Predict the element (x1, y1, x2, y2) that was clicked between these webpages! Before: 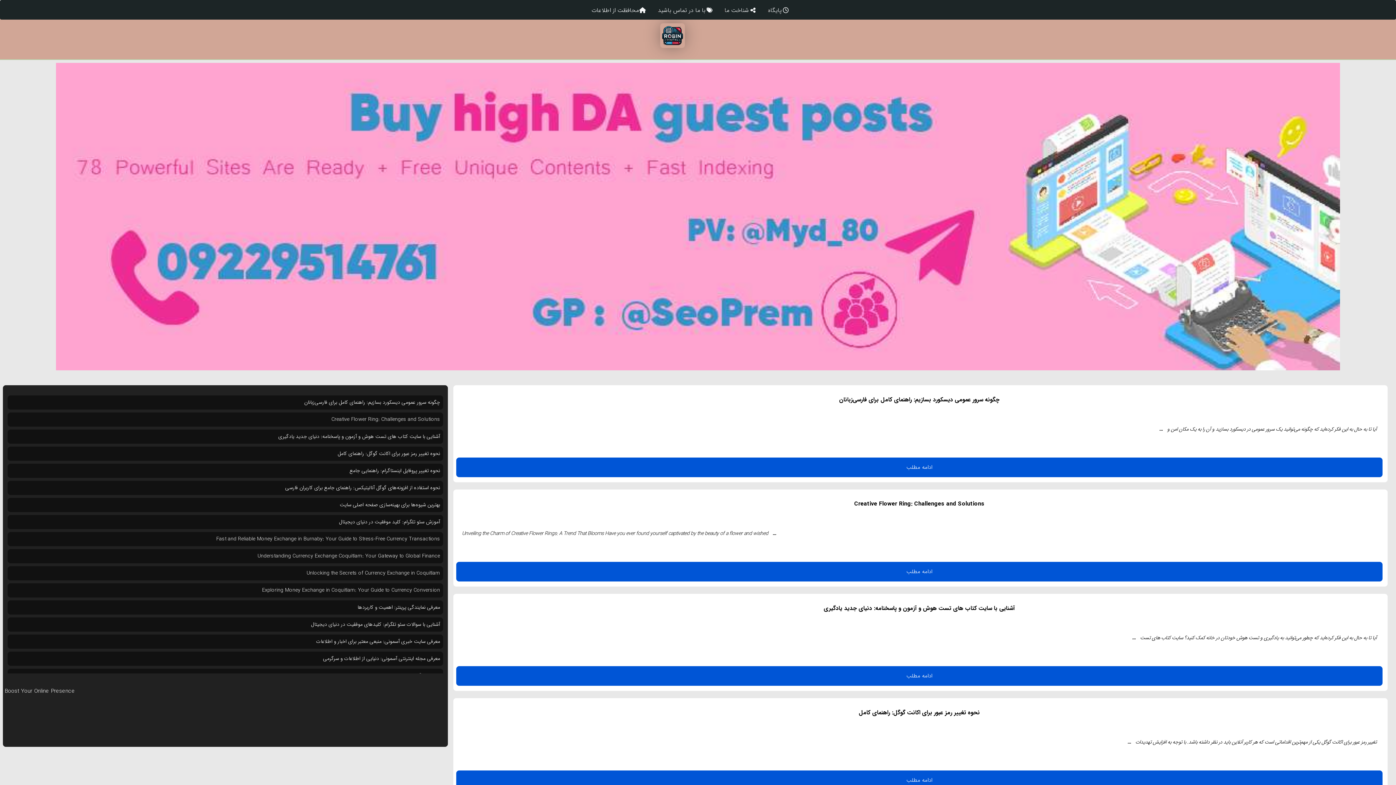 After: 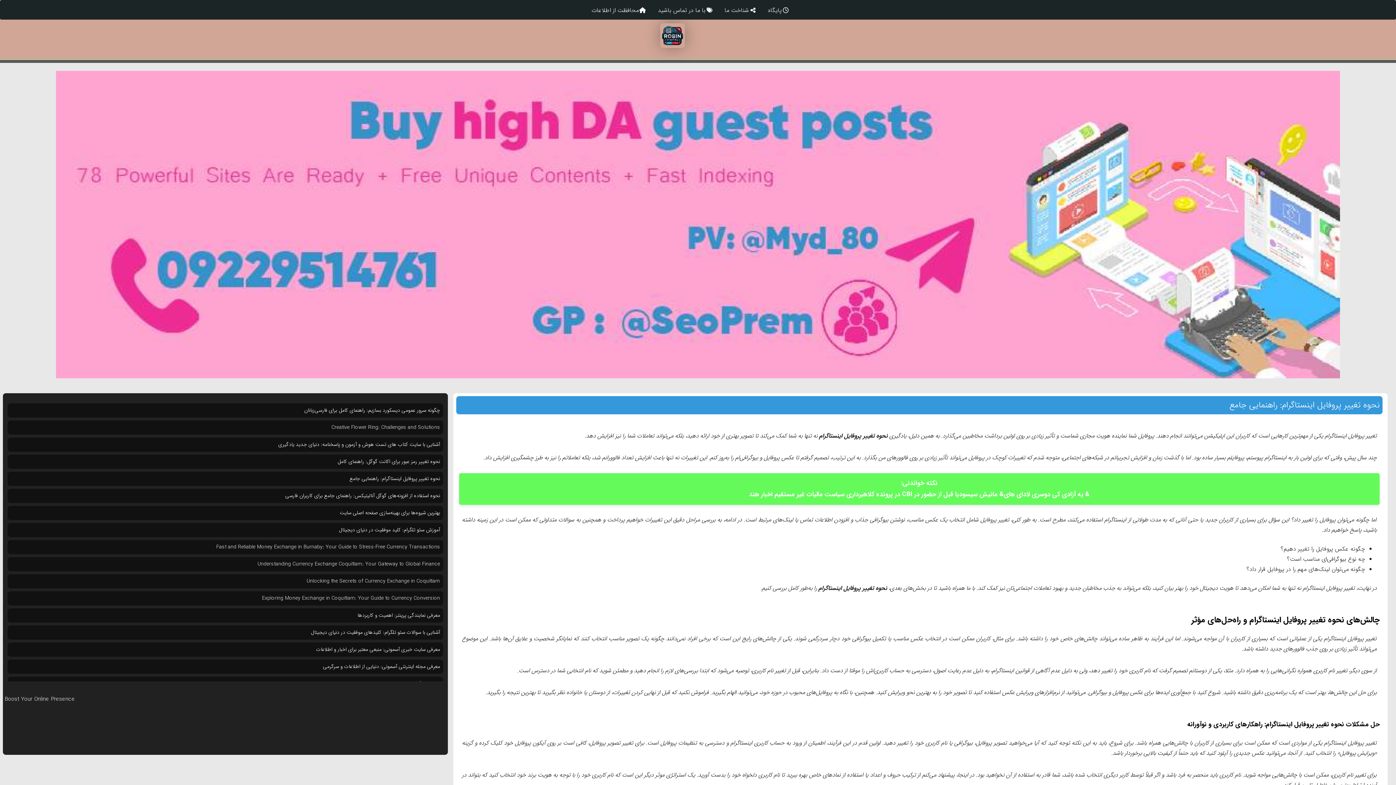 Action: bbox: (349, 466, 440, 474) label: نحوه تغییر پروفایل اینستاگرام: راهنمایی جامع